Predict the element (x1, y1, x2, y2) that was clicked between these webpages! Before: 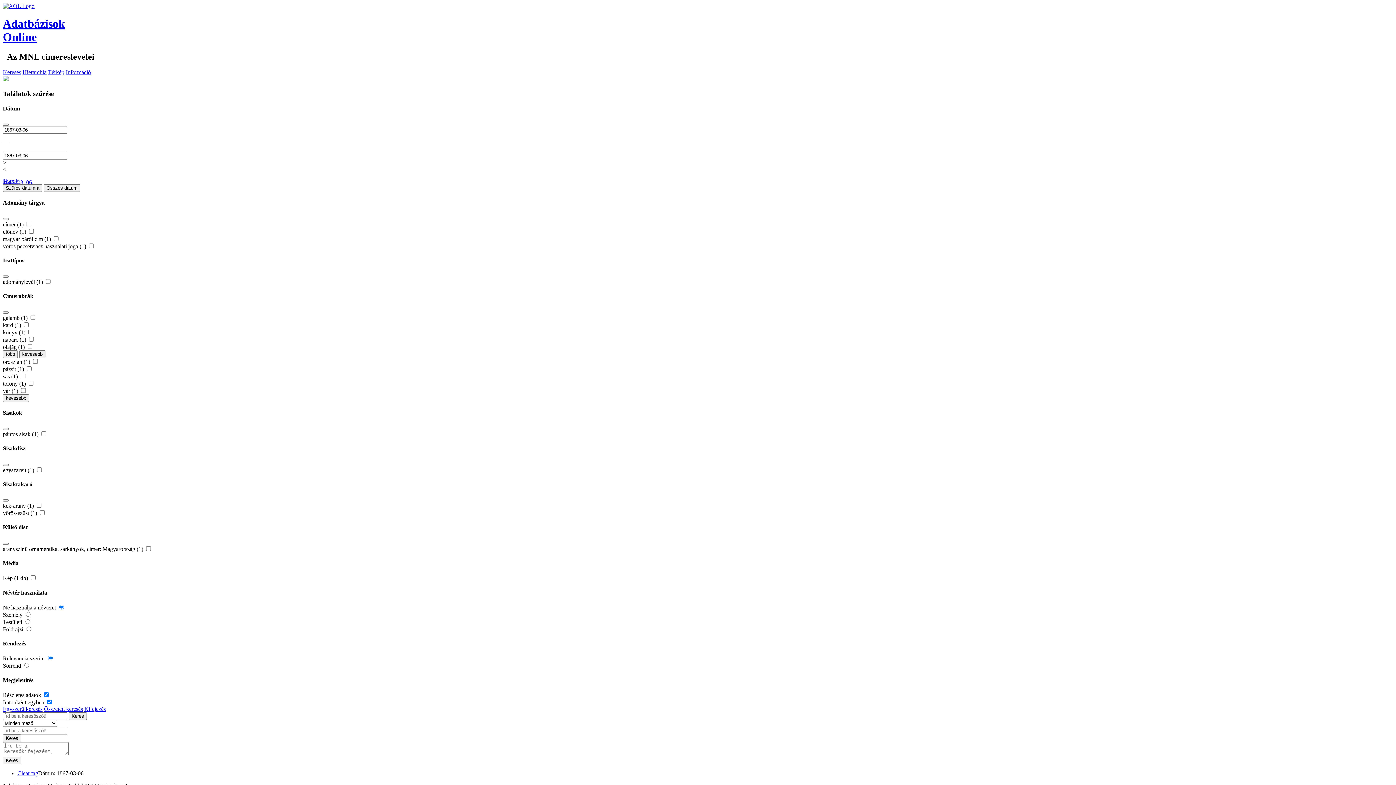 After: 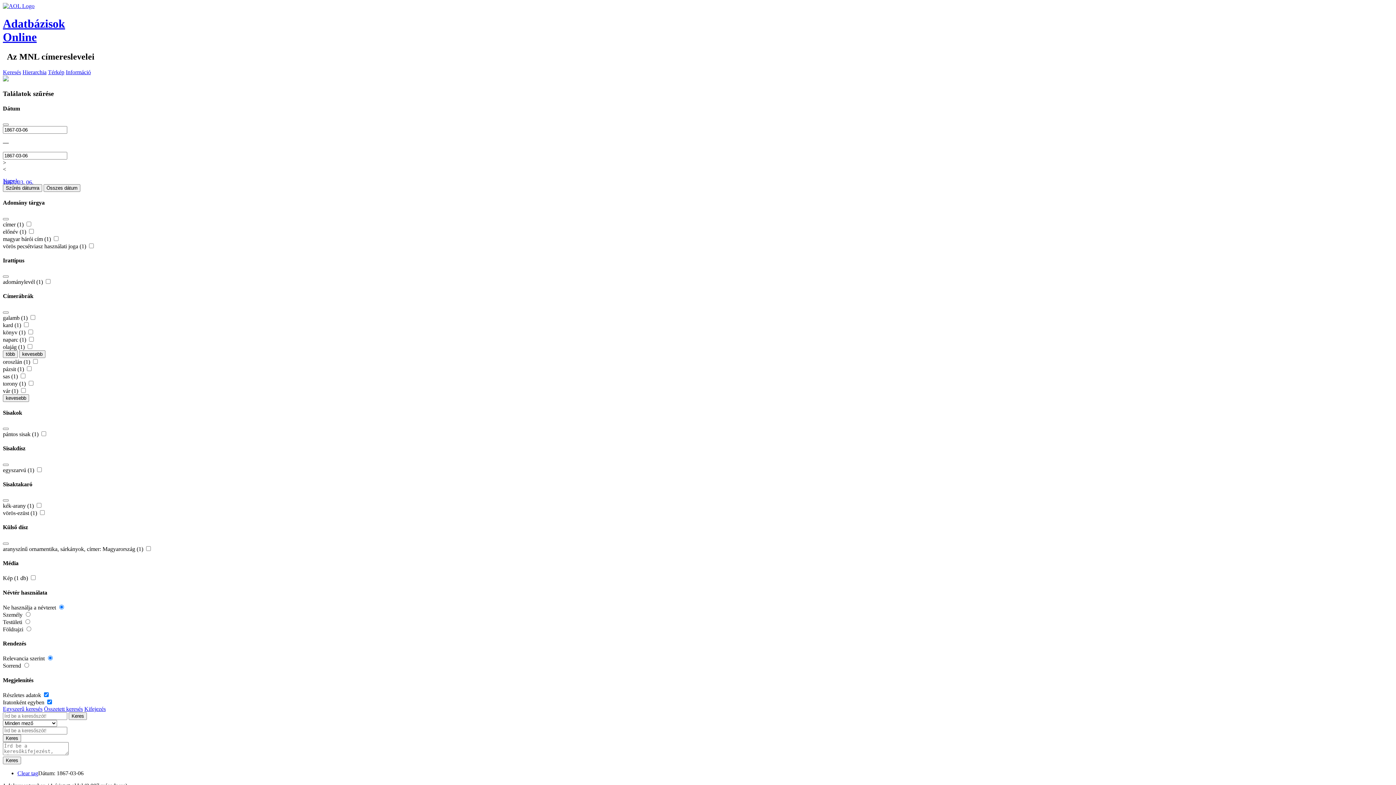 Action: label: Kifejezés bbox: (84, 706, 105, 712)